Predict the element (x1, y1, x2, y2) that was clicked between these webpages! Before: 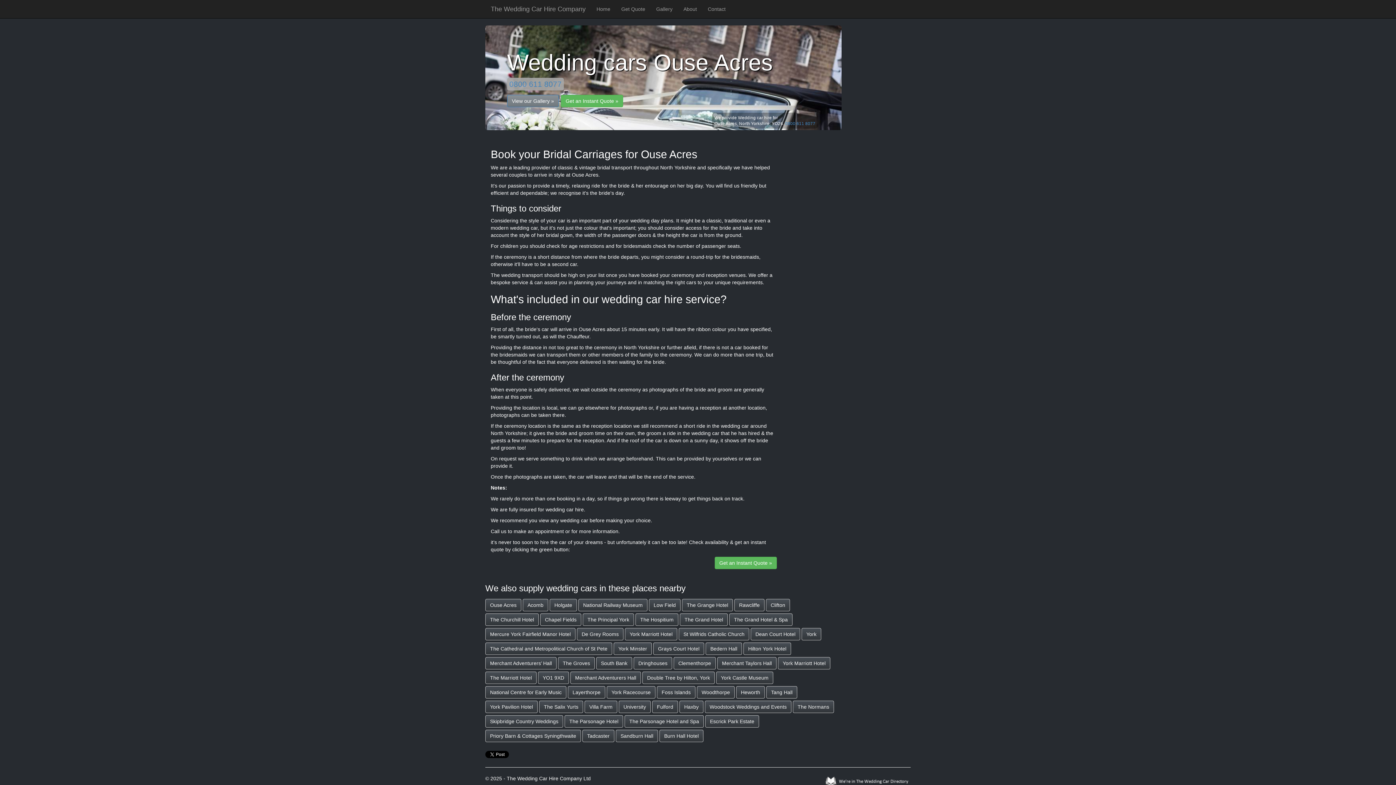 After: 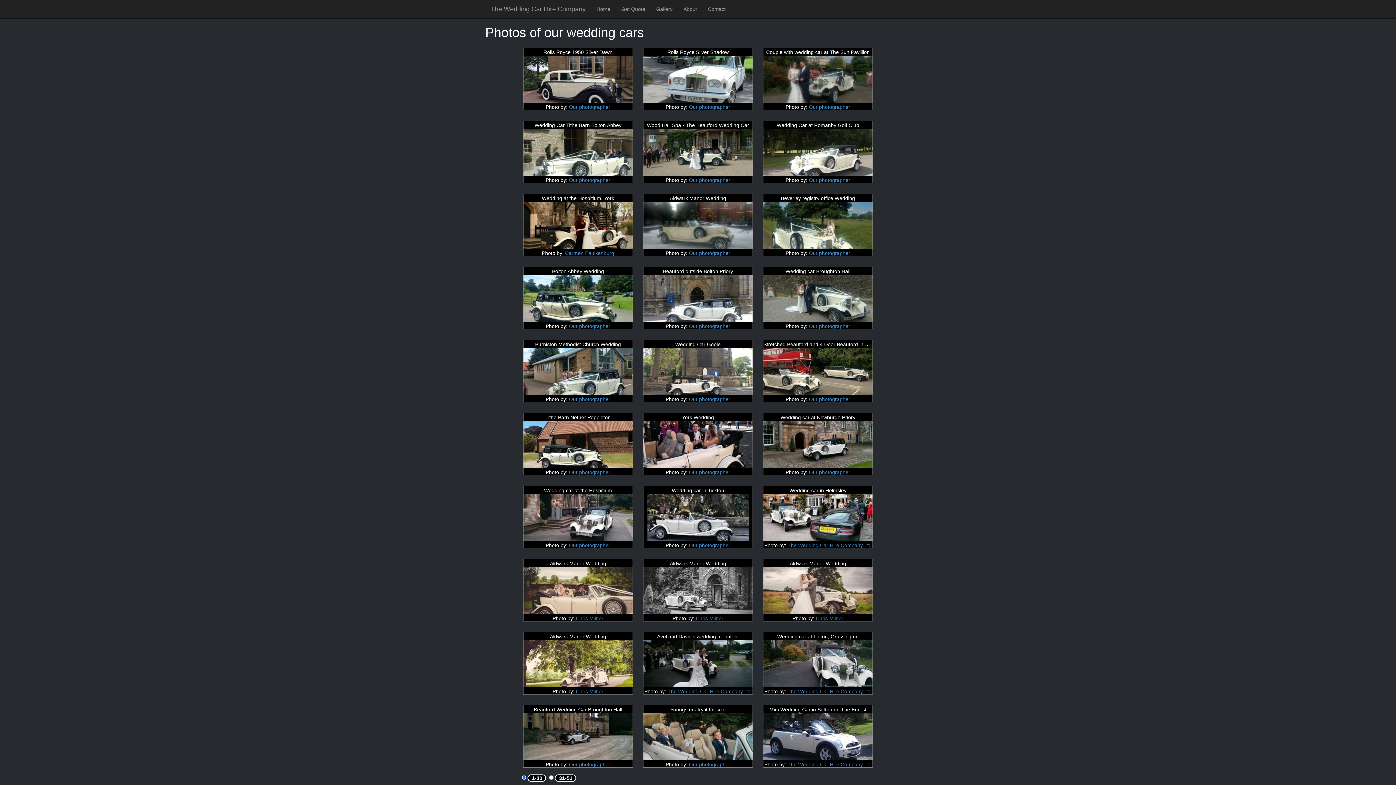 Action: bbox: (650, 0, 678, 18) label: Gallery